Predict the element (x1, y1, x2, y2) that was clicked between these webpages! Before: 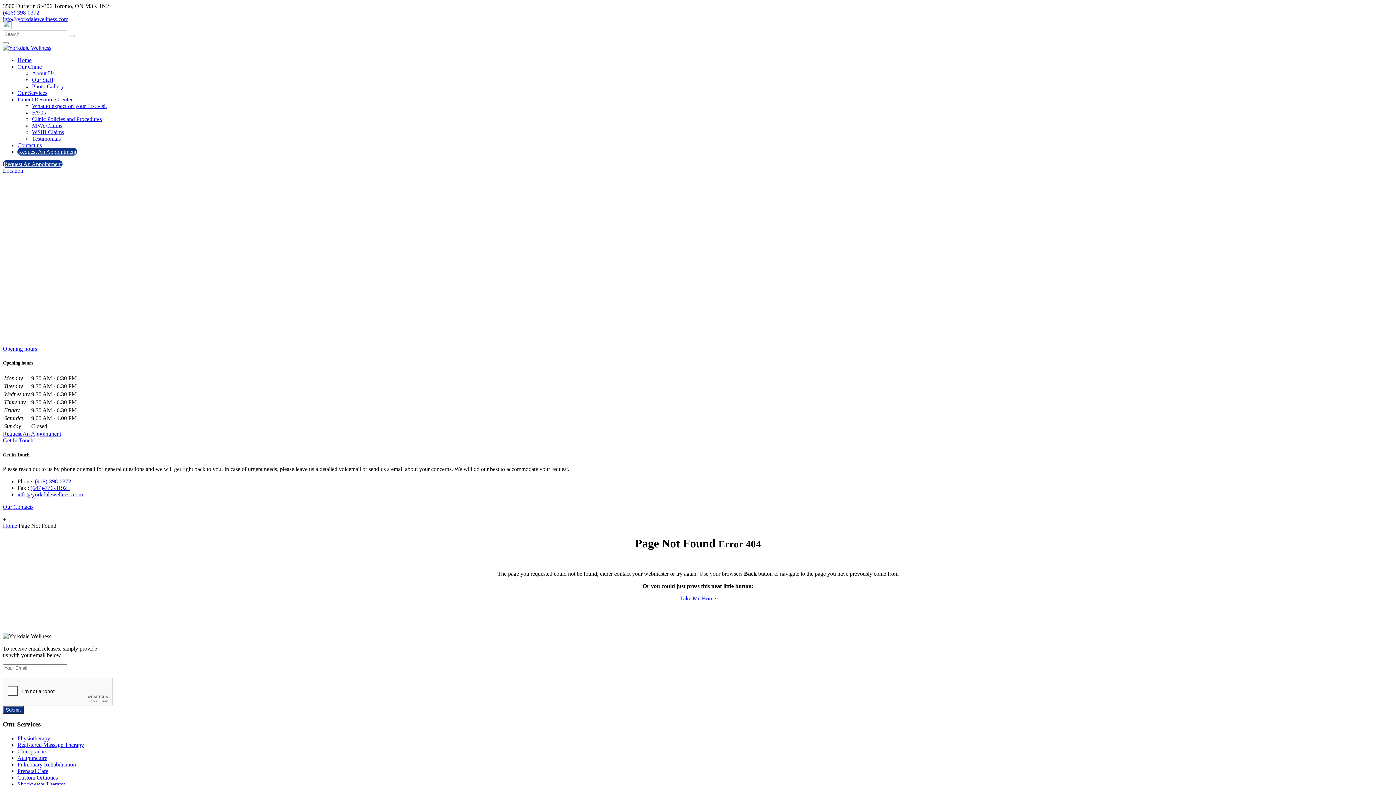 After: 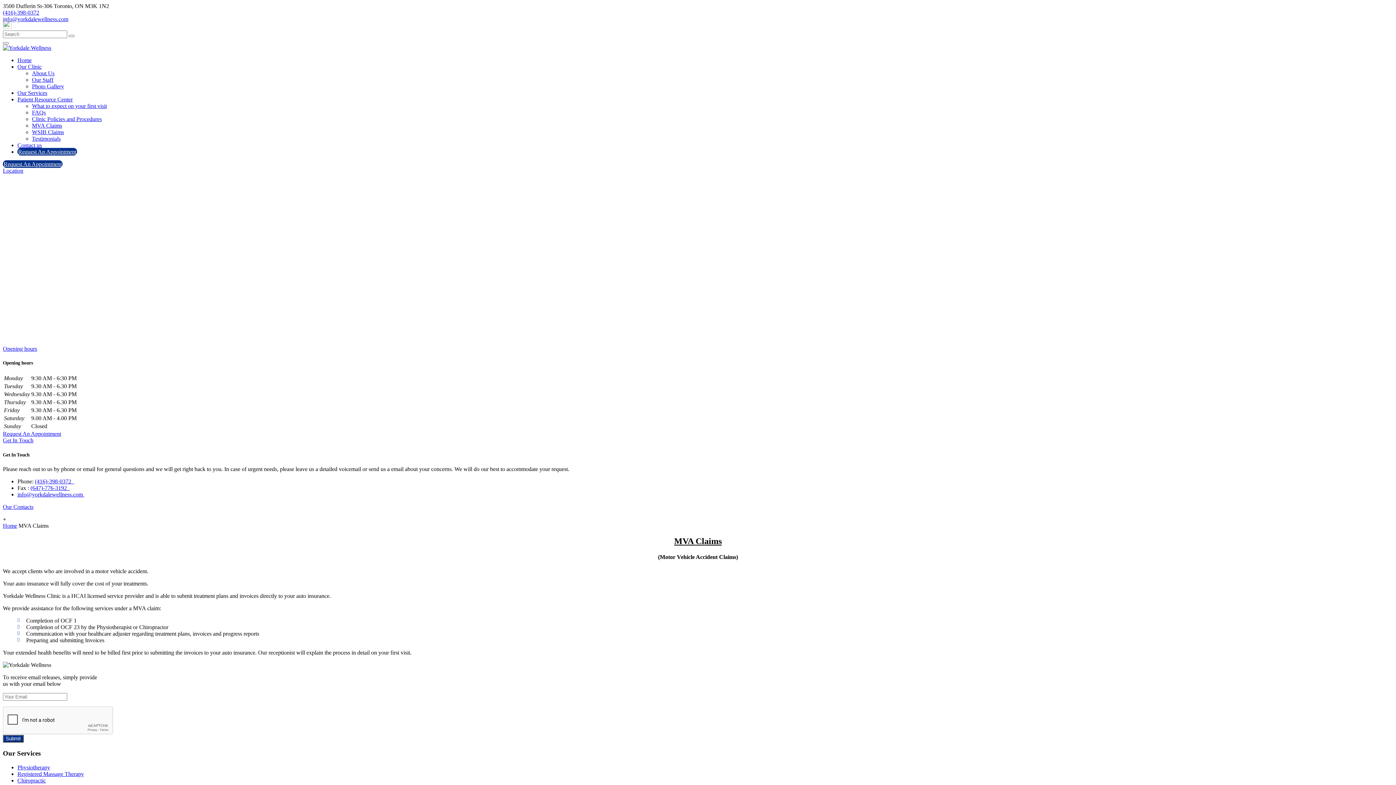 Action: bbox: (32, 122, 62, 128) label: MVA Claims